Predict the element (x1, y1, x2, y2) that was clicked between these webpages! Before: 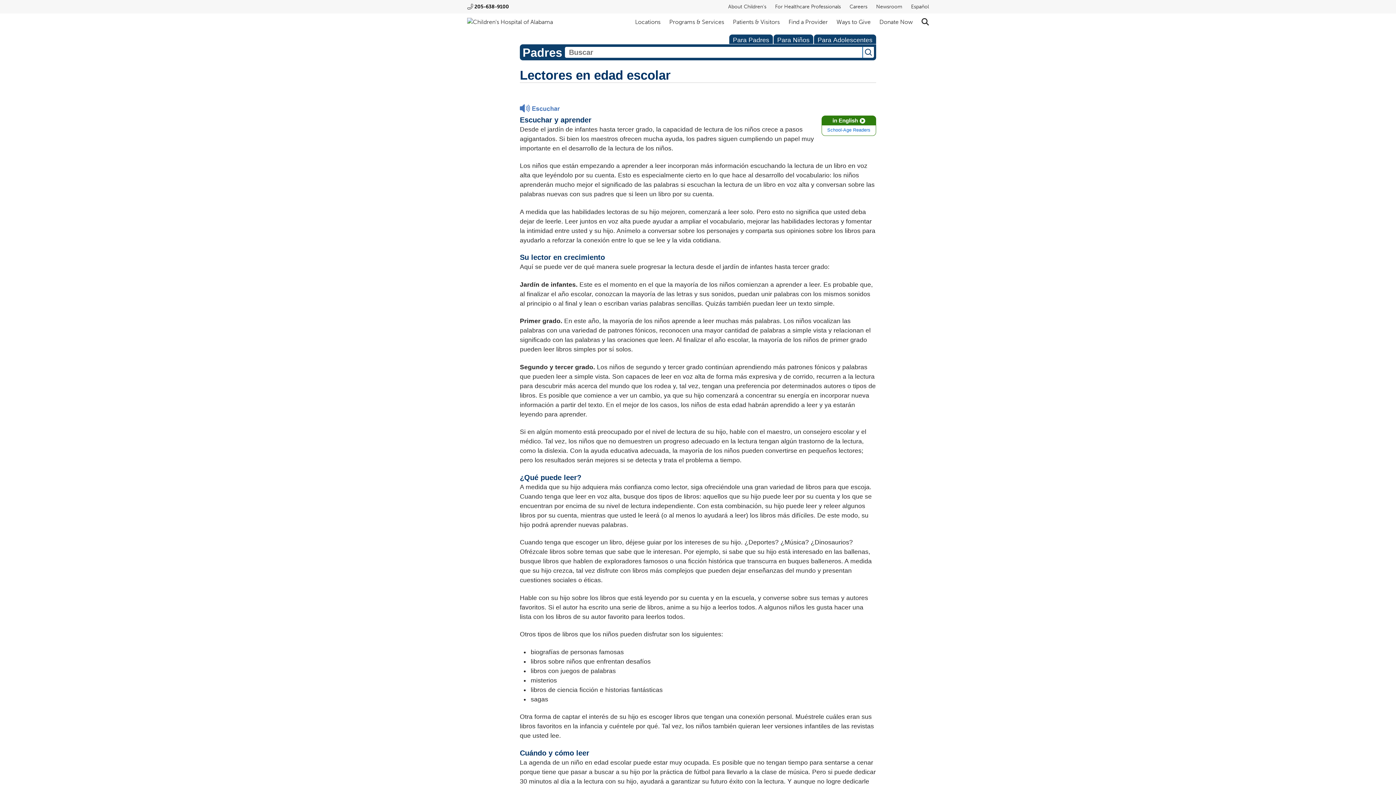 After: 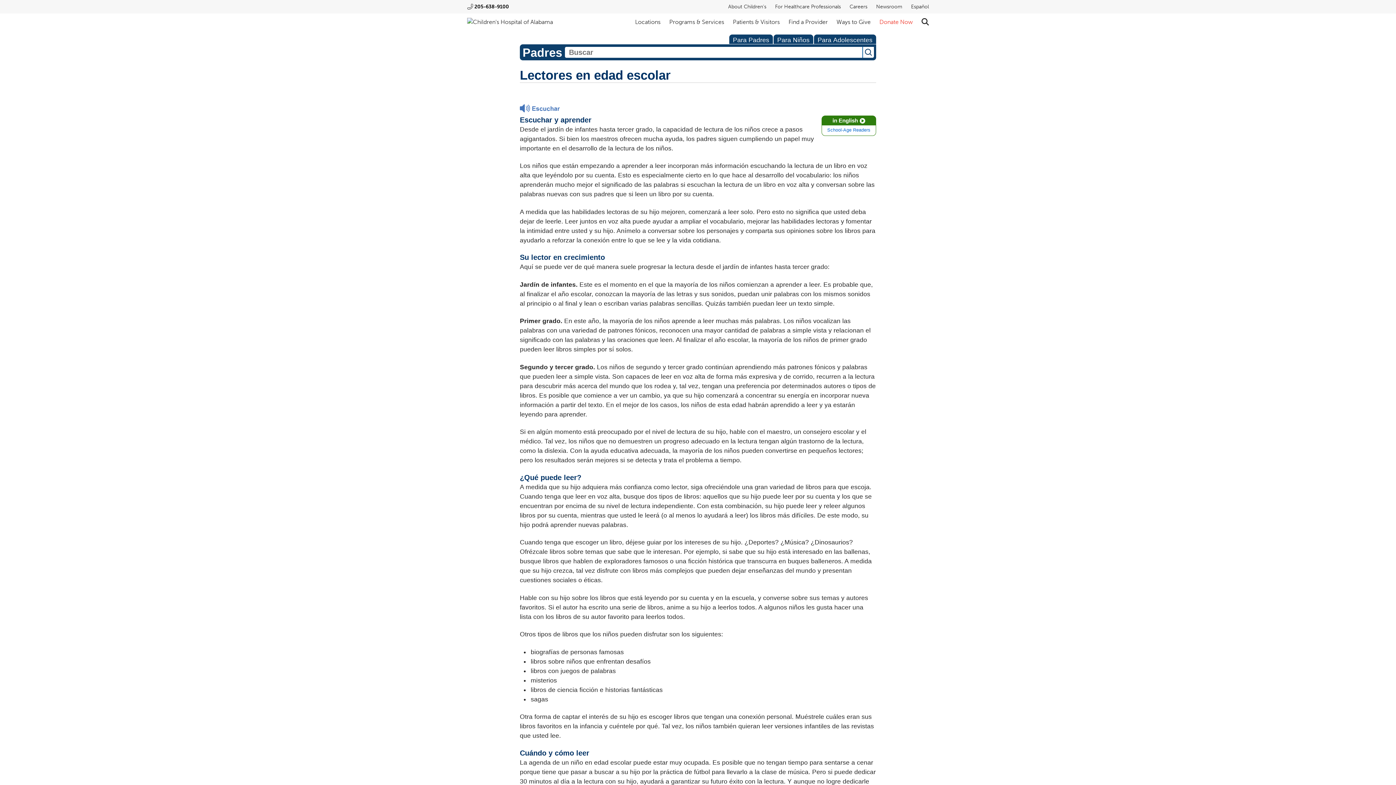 Action: label: Donate Now bbox: (879, 18, 913, 25)